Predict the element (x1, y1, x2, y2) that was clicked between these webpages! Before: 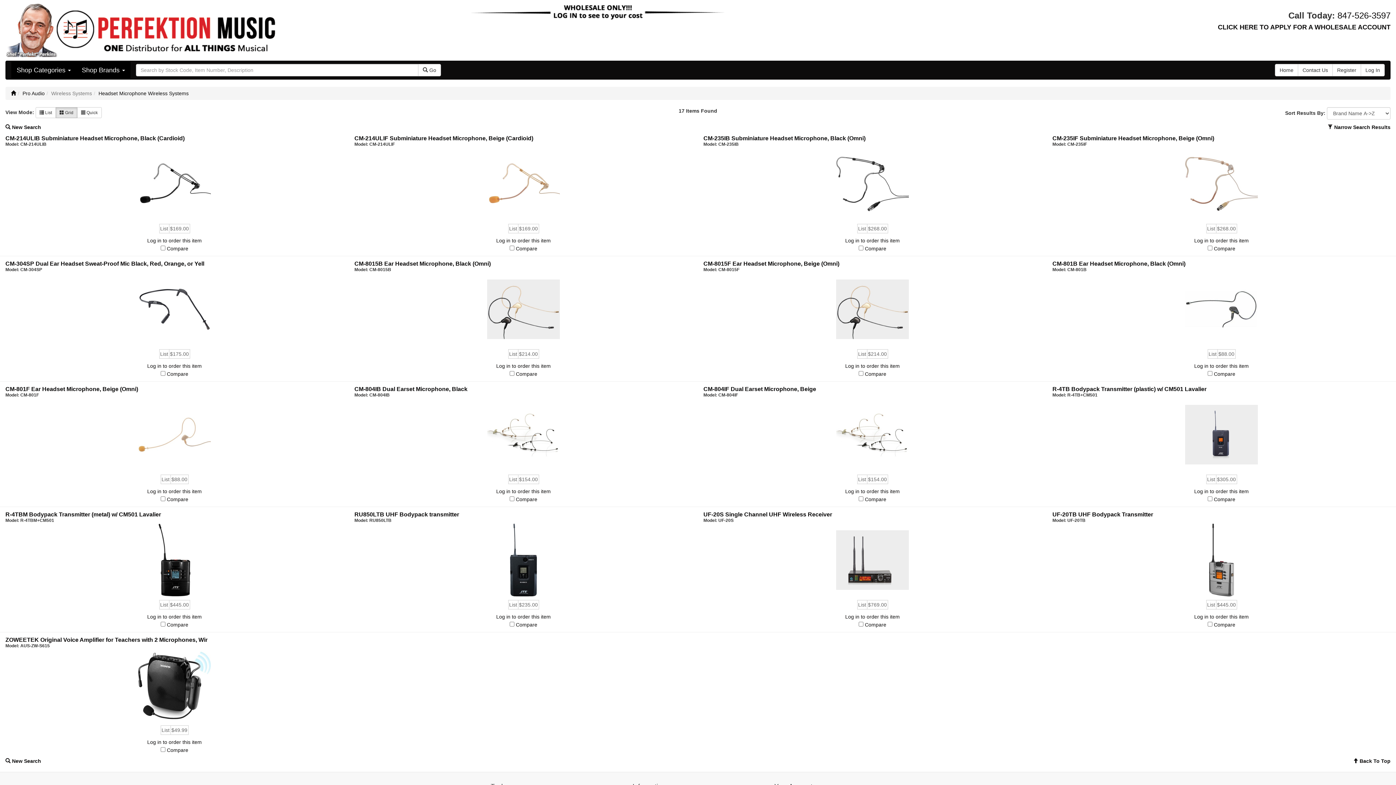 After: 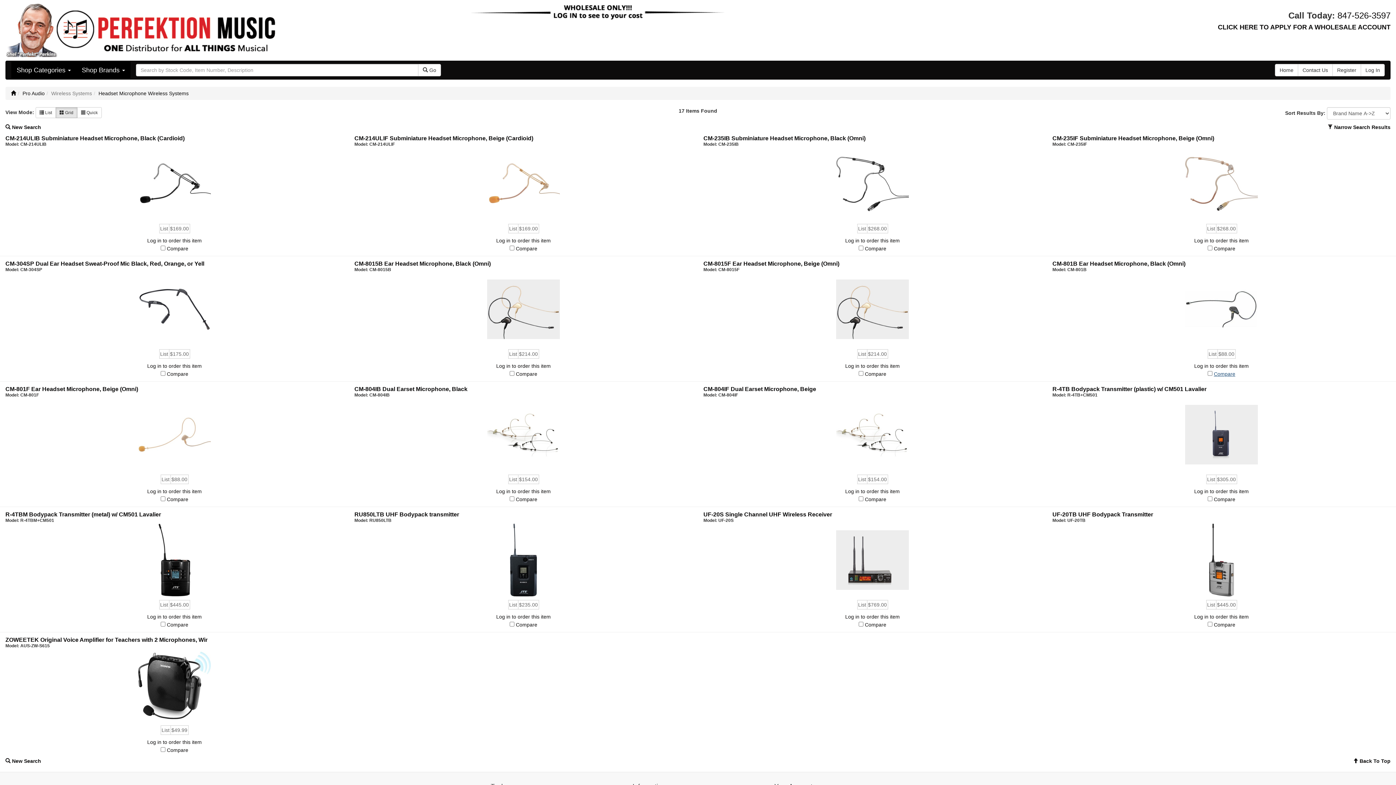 Action: bbox: (1214, 371, 1235, 377) label: Compare